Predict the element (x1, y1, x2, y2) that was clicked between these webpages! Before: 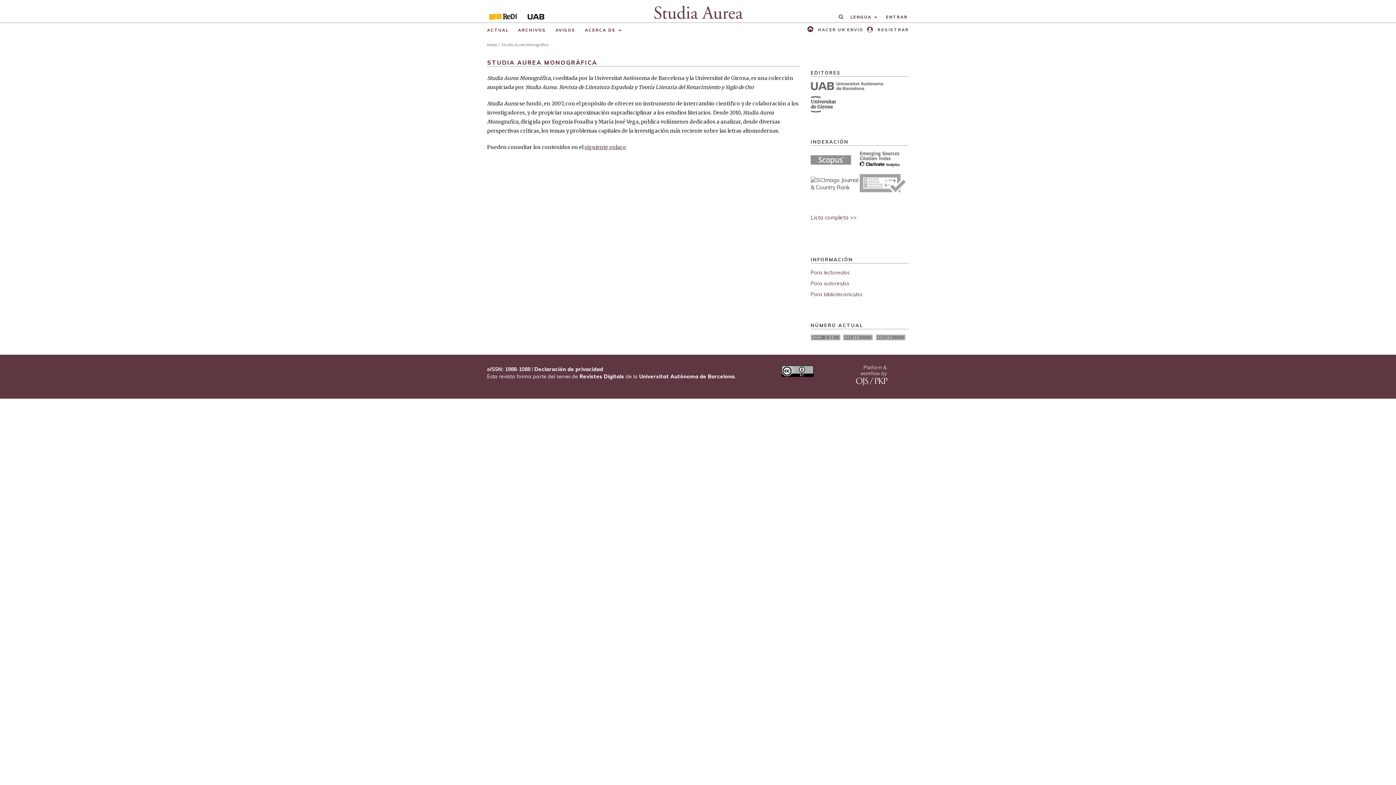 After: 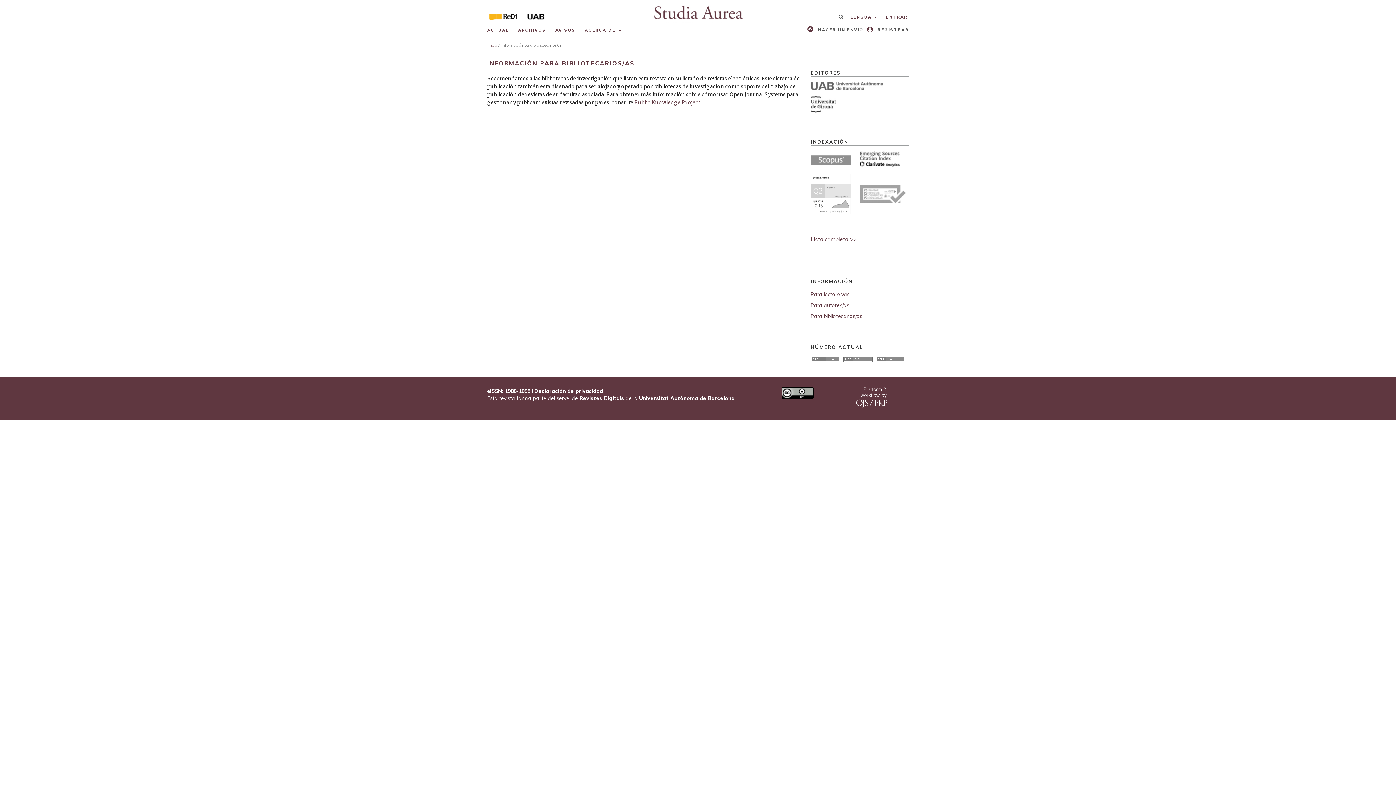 Action: bbox: (810, 291, 862, 297) label: Para bibliotecarios/as